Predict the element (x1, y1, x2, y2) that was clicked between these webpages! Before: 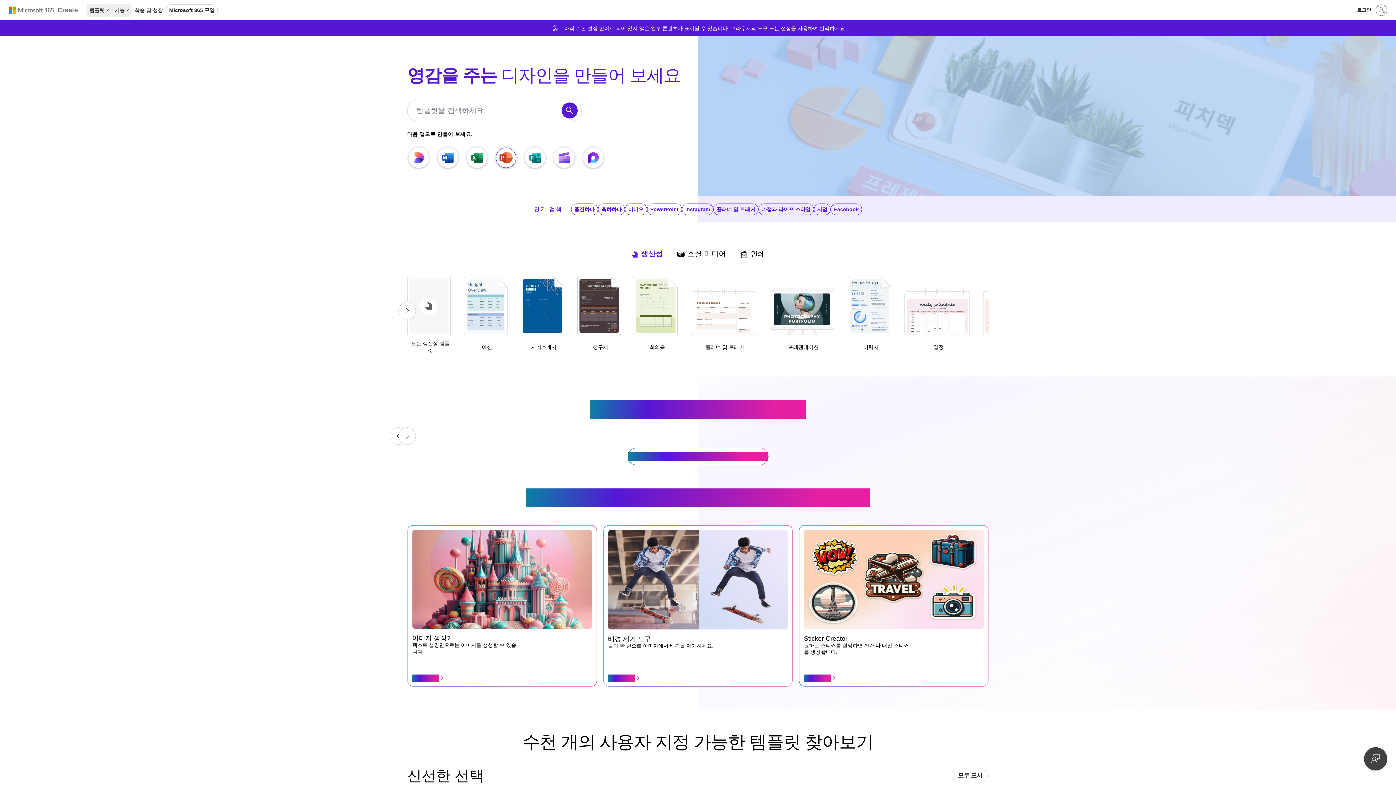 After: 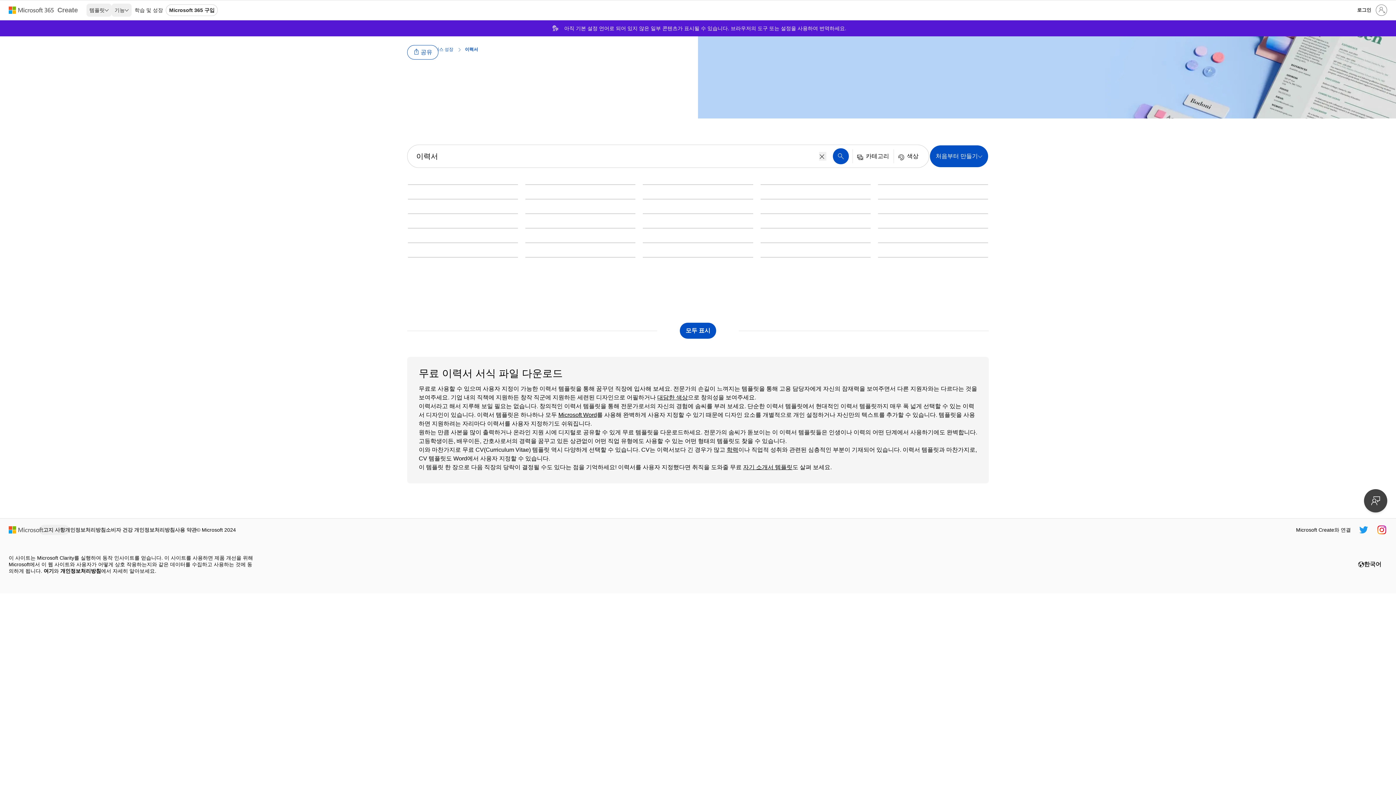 Action: label: 이력서 bbox: (848, 277, 891, 353)